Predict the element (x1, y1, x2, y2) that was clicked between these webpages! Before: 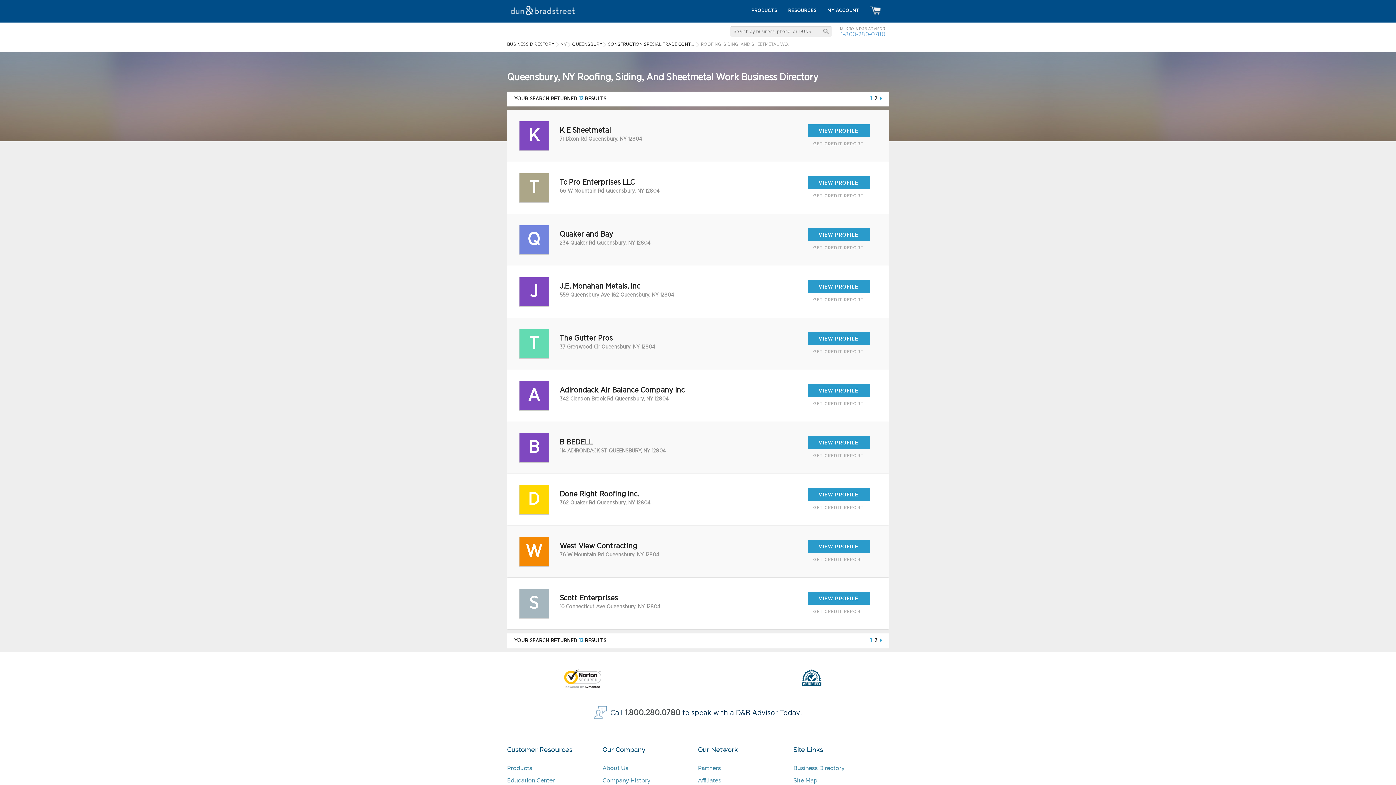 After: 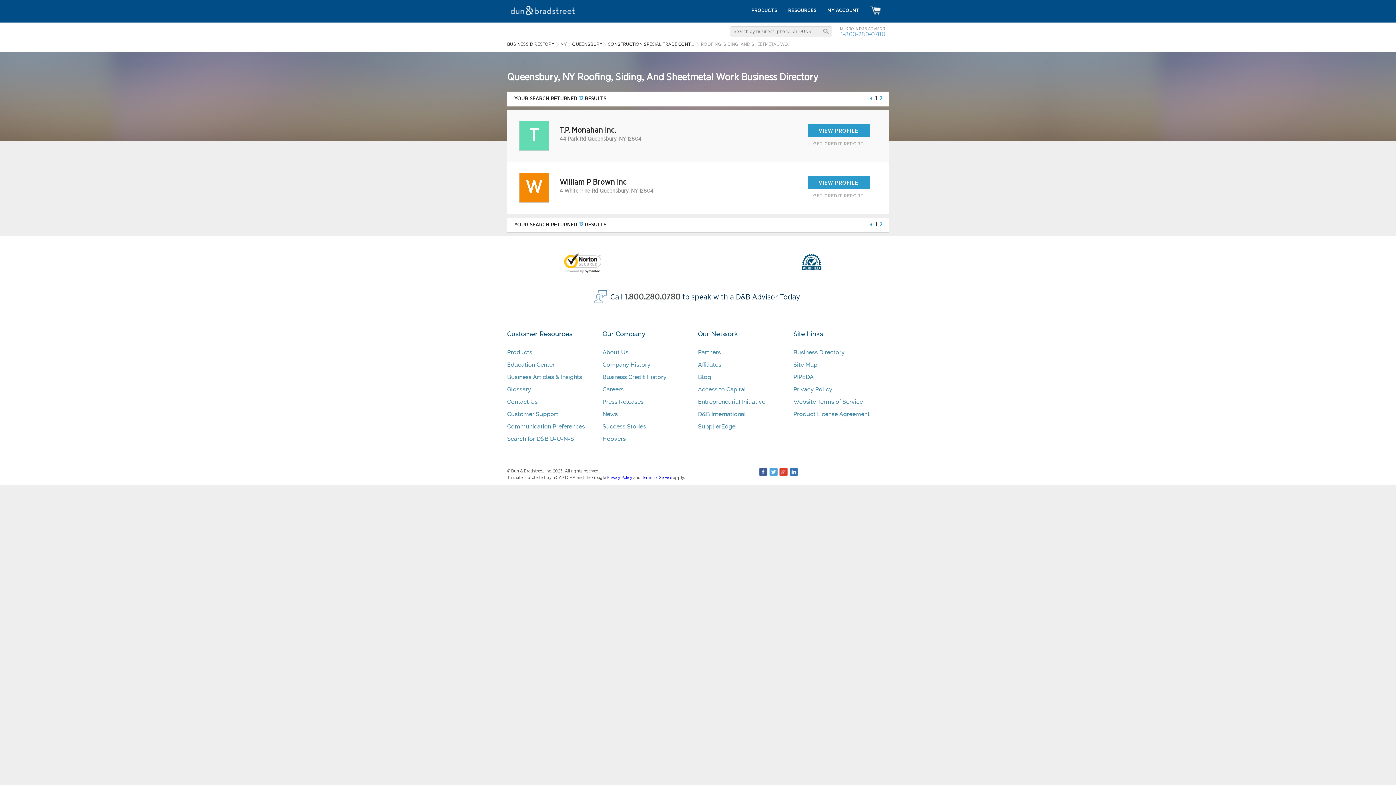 Action: bbox: (880, 96, 882, 100)